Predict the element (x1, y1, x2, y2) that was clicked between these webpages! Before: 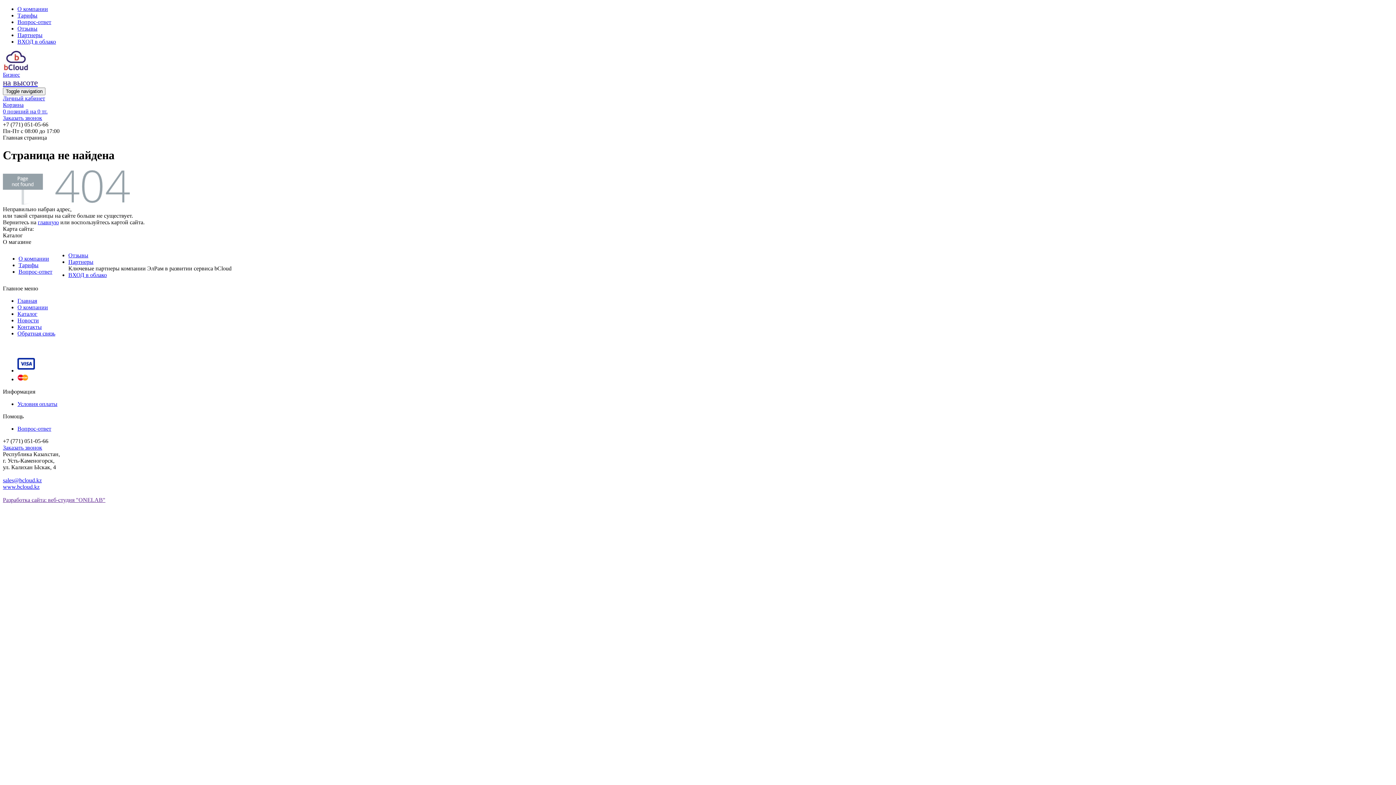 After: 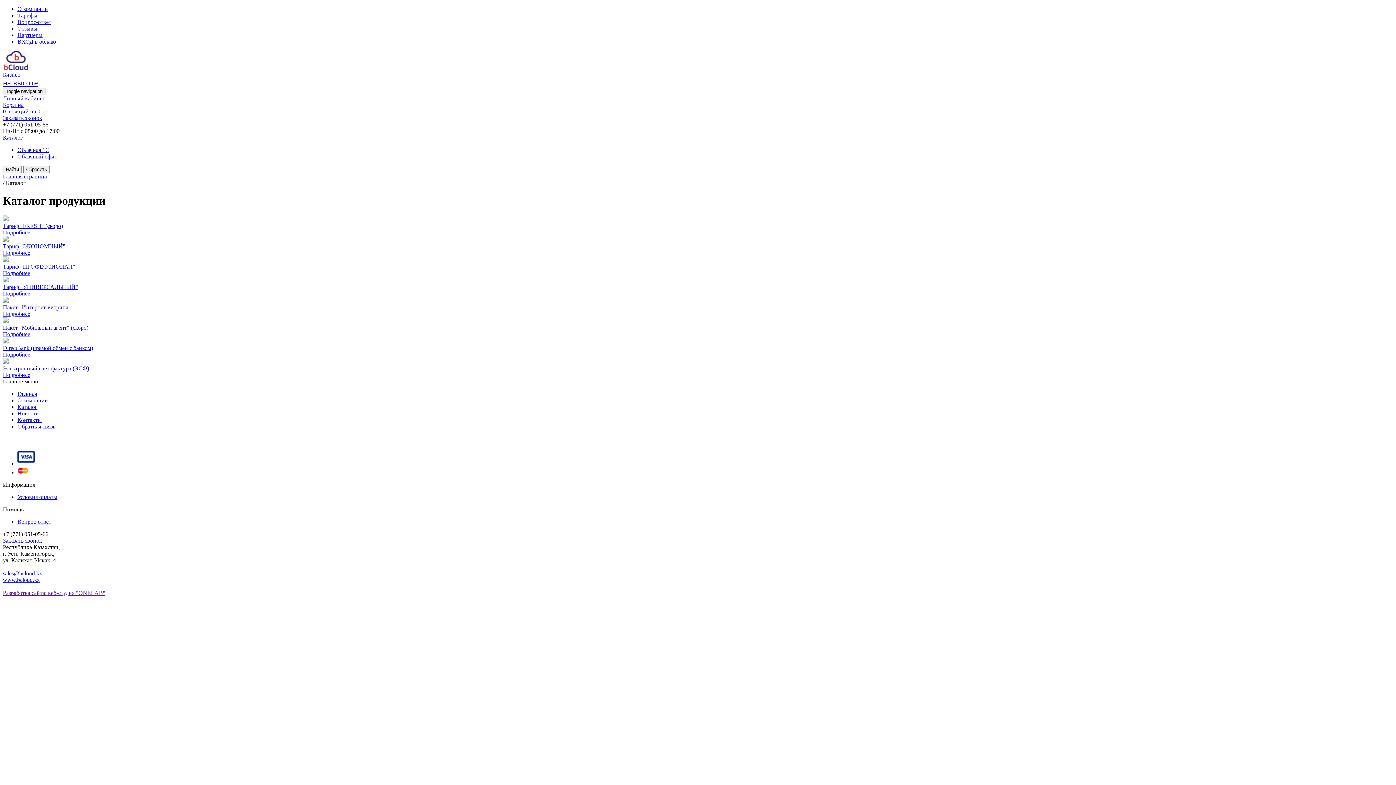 Action: label: Тарифы bbox: (17, 12, 37, 18)